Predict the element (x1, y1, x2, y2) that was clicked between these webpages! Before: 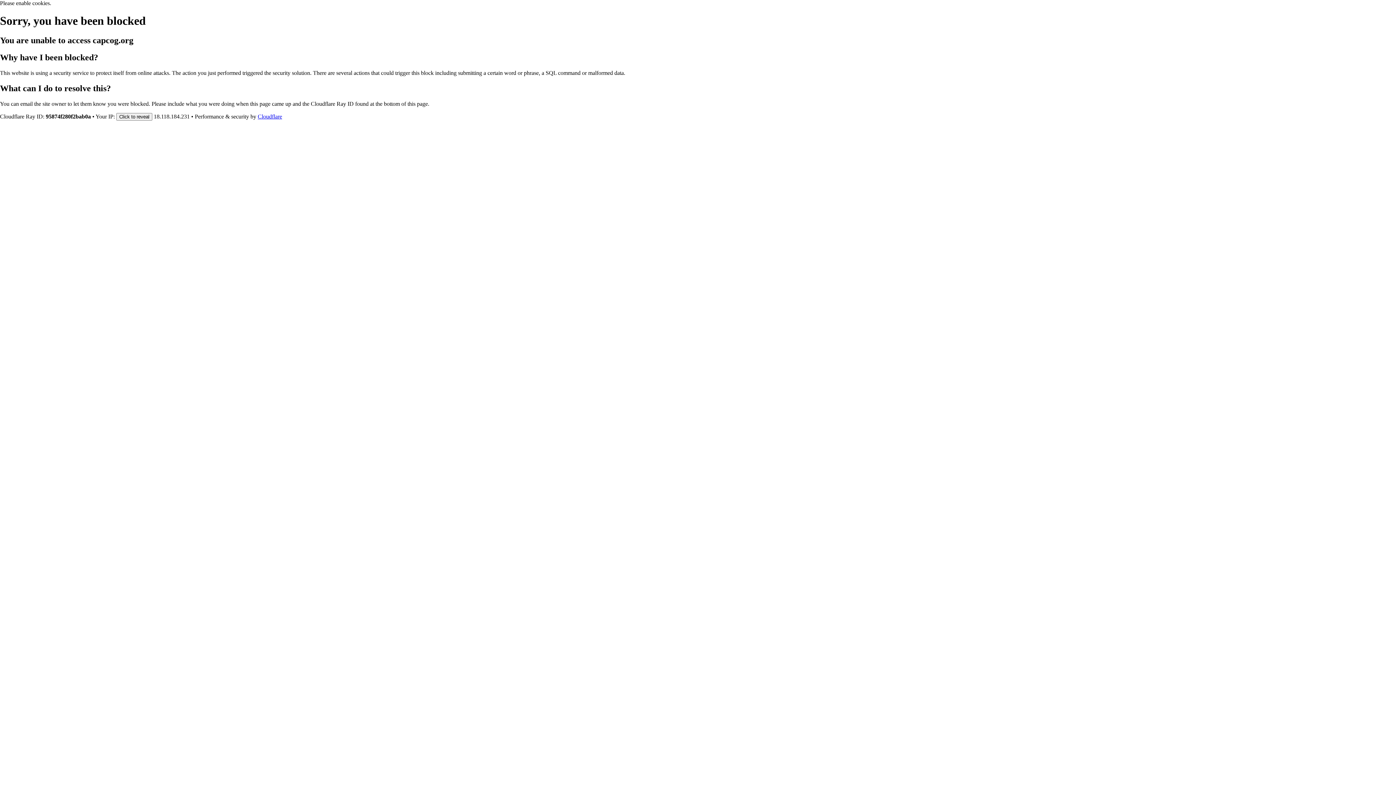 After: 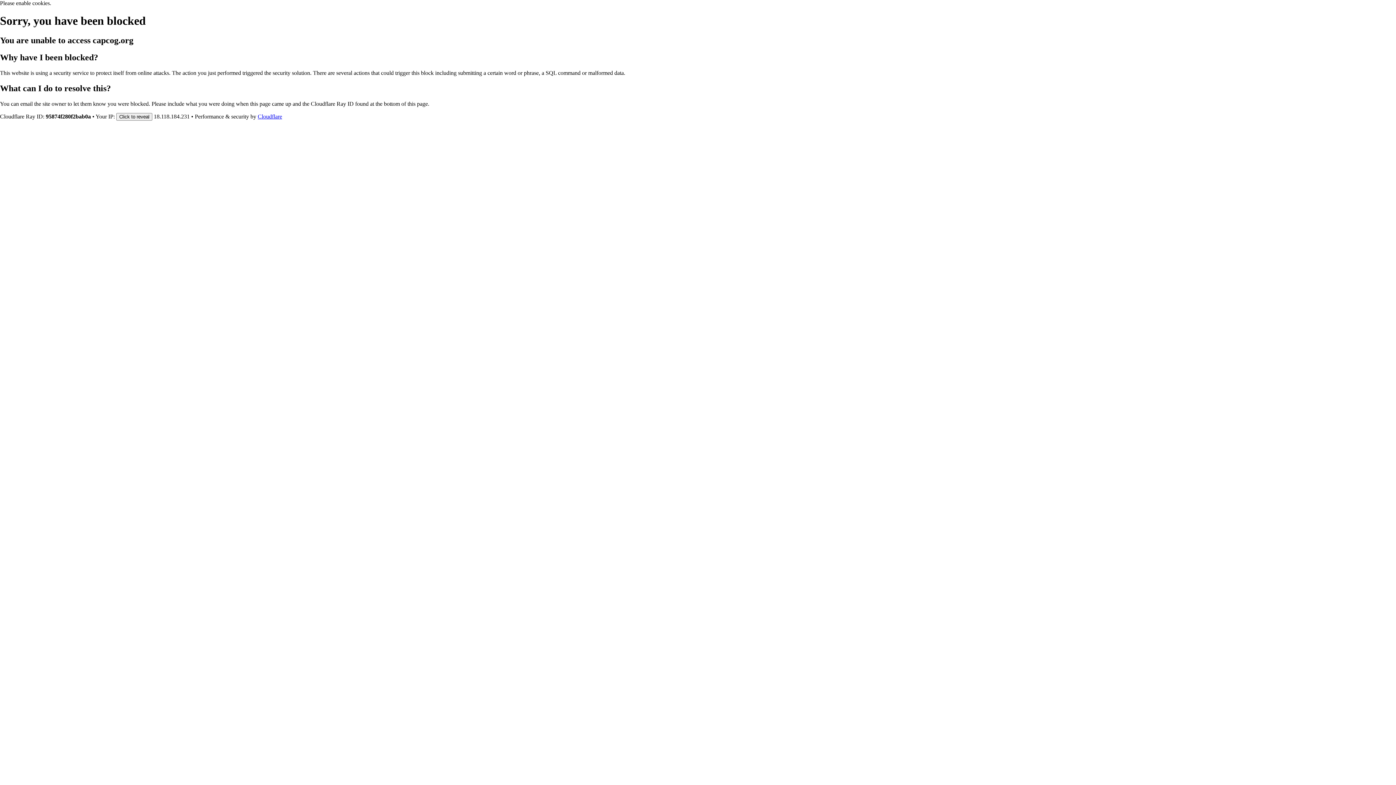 Action: label: Cloudflare bbox: (257, 113, 282, 119)